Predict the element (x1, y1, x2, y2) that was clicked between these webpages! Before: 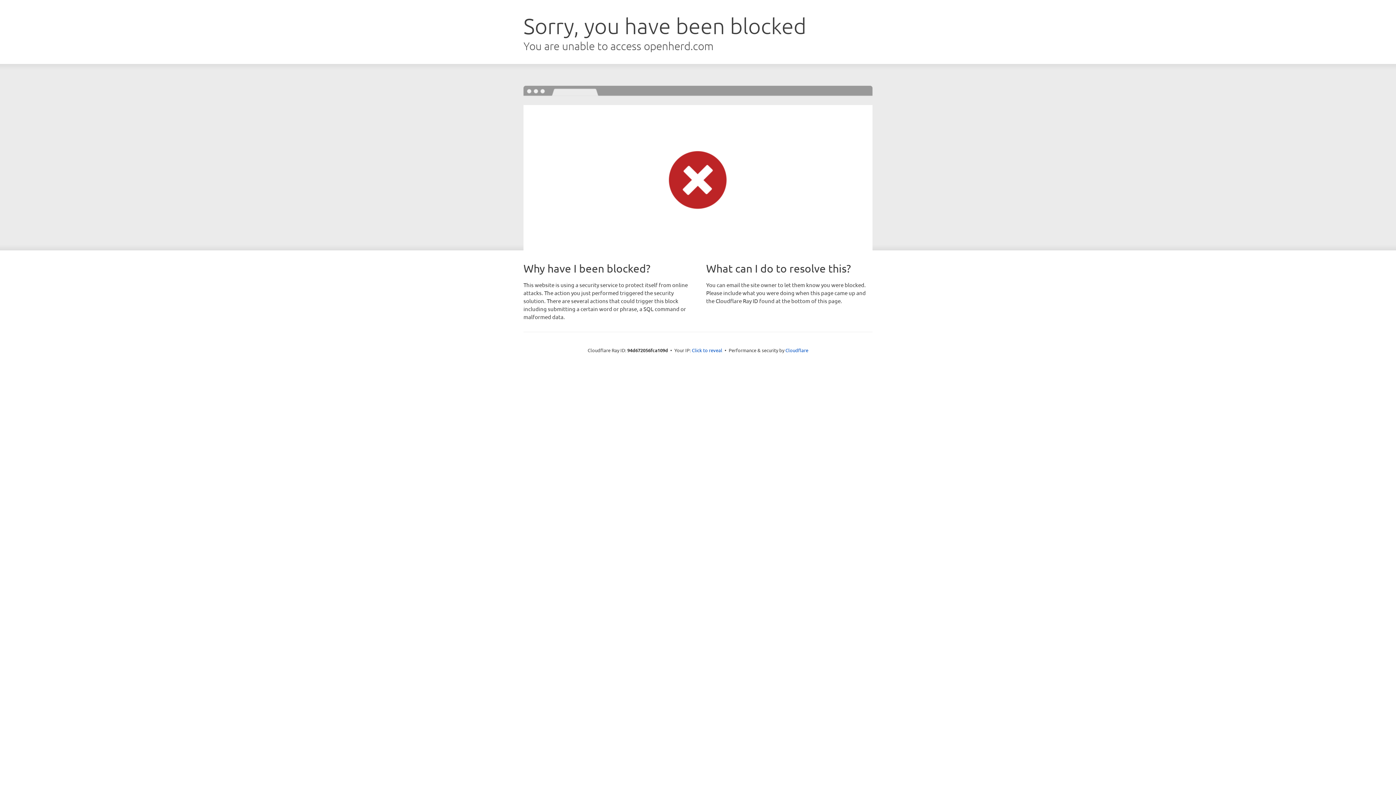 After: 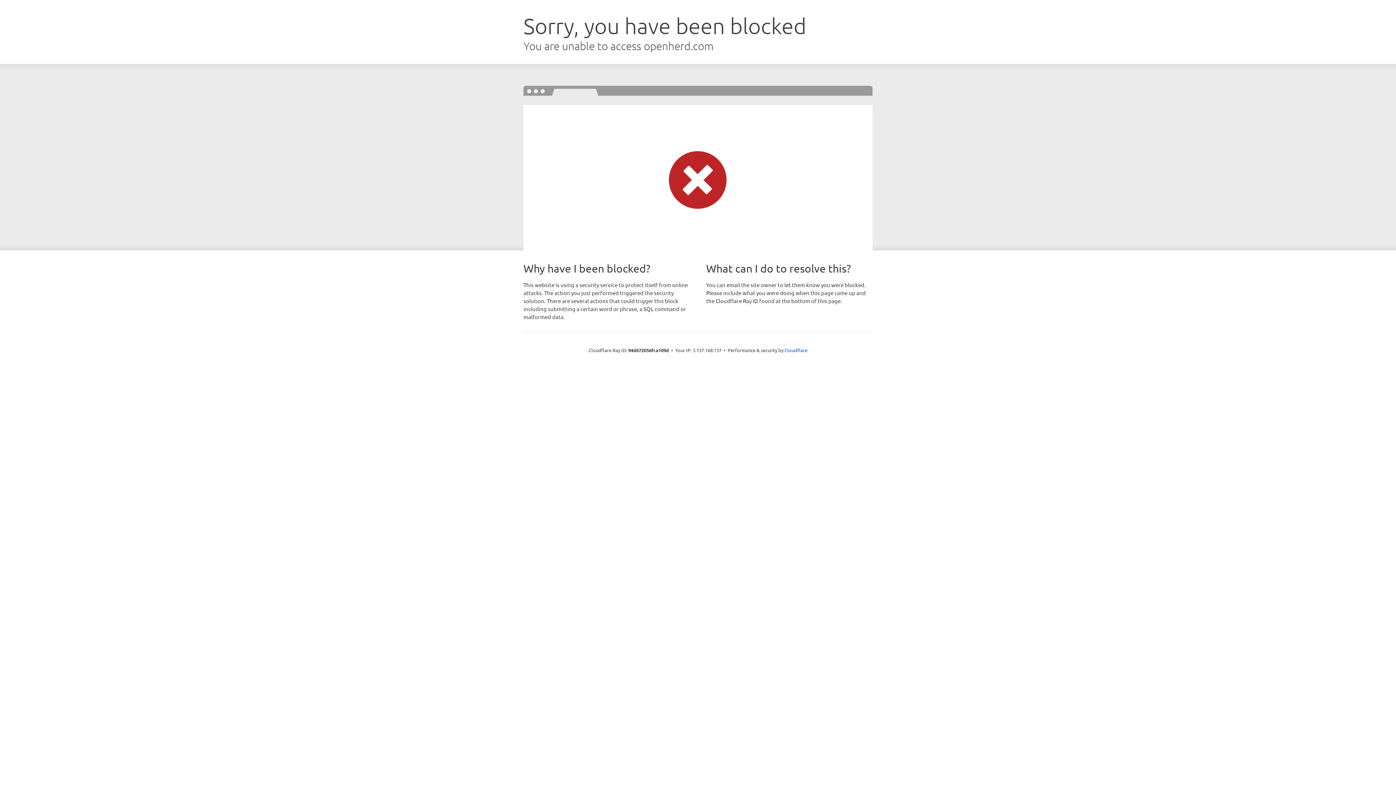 Action: bbox: (692, 346, 722, 353) label: Click to reveal